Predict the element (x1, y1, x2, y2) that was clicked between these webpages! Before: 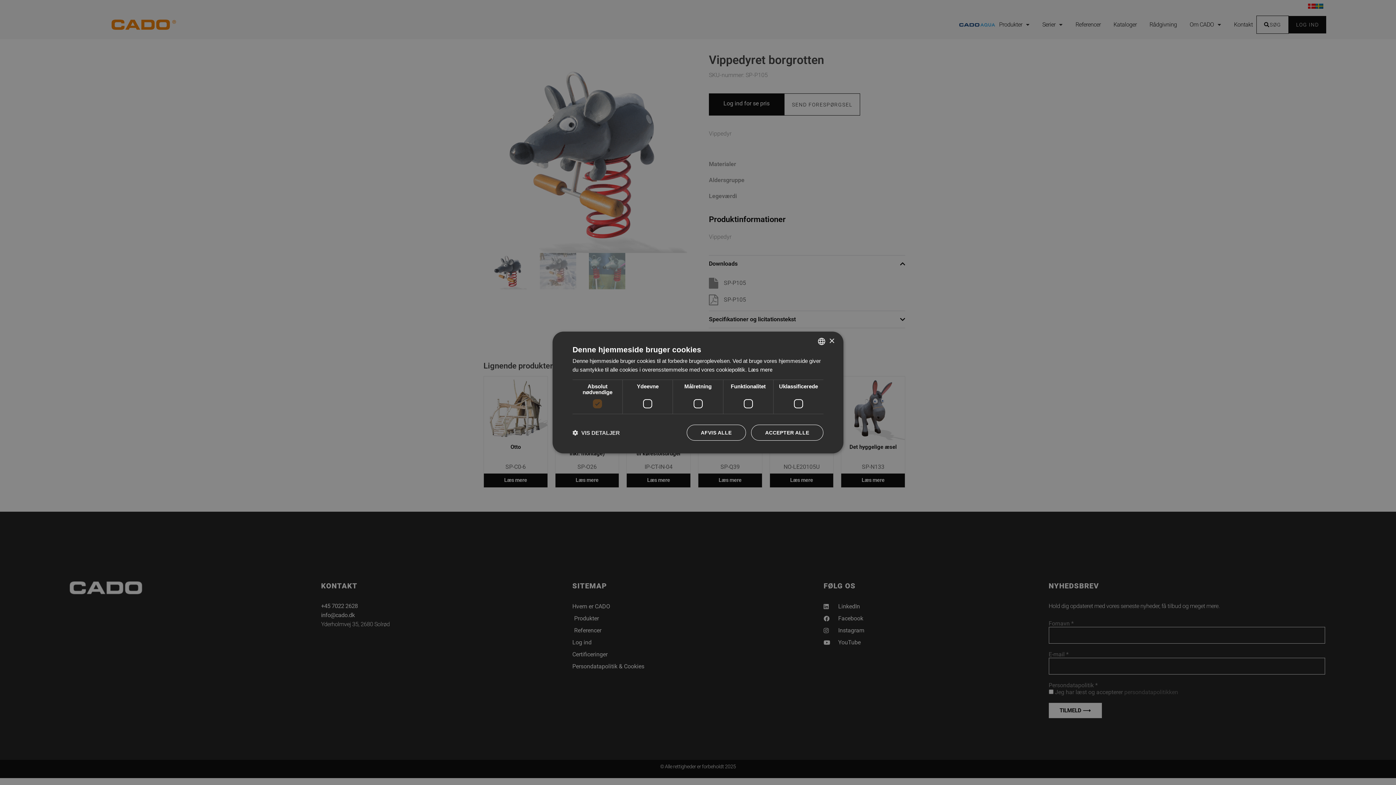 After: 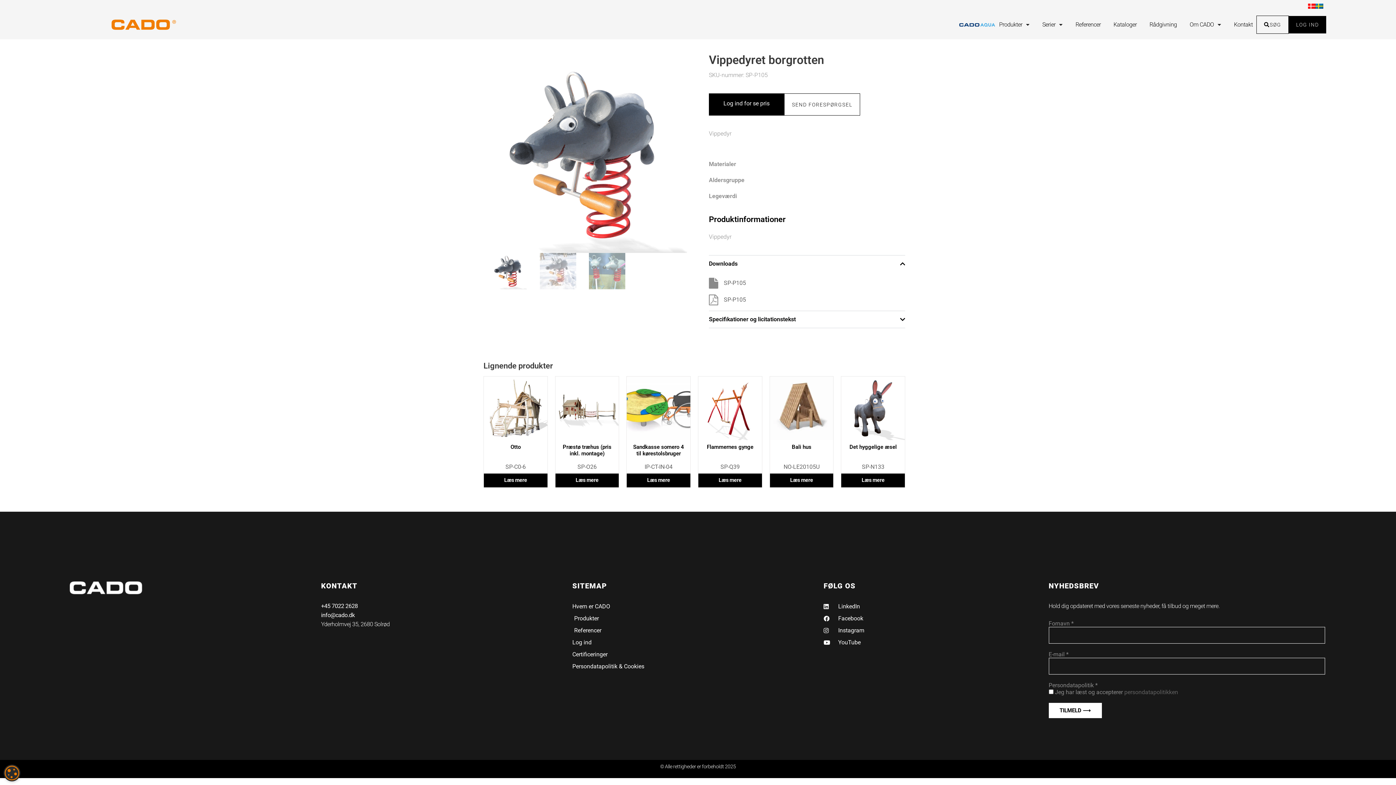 Action: label: Close bbox: (829, 338, 834, 344)